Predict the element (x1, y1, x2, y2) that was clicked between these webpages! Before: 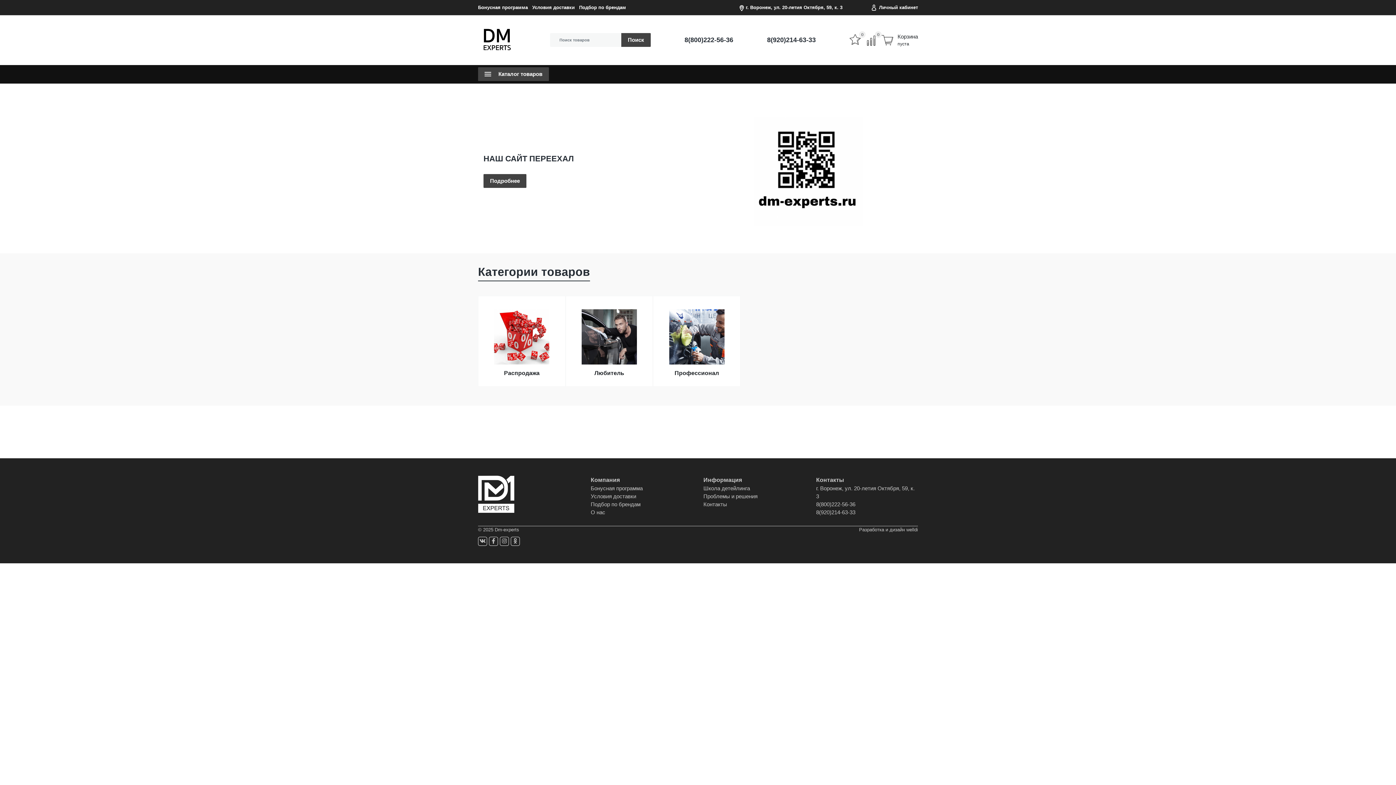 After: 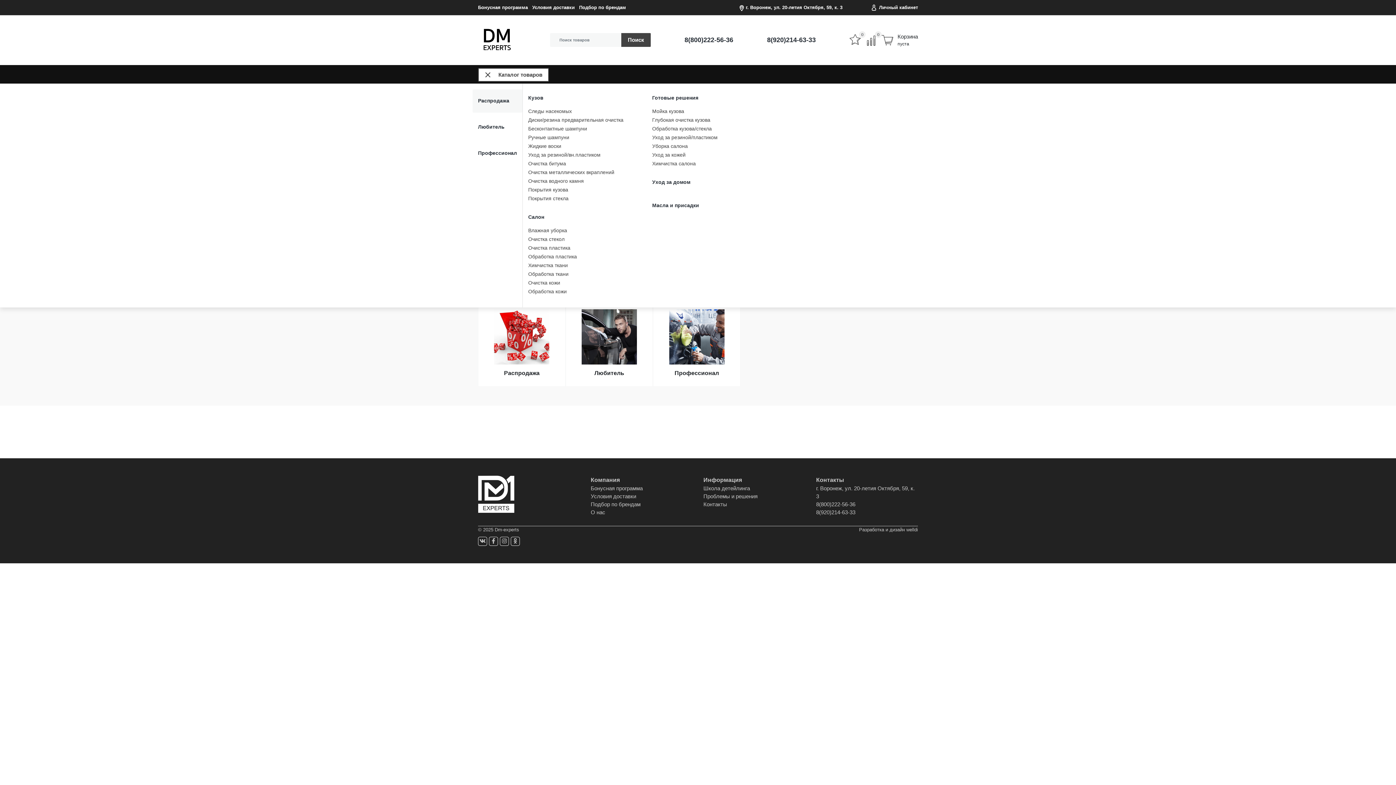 Action: label: Каталог товаров bbox: (478, 67, 549, 81)